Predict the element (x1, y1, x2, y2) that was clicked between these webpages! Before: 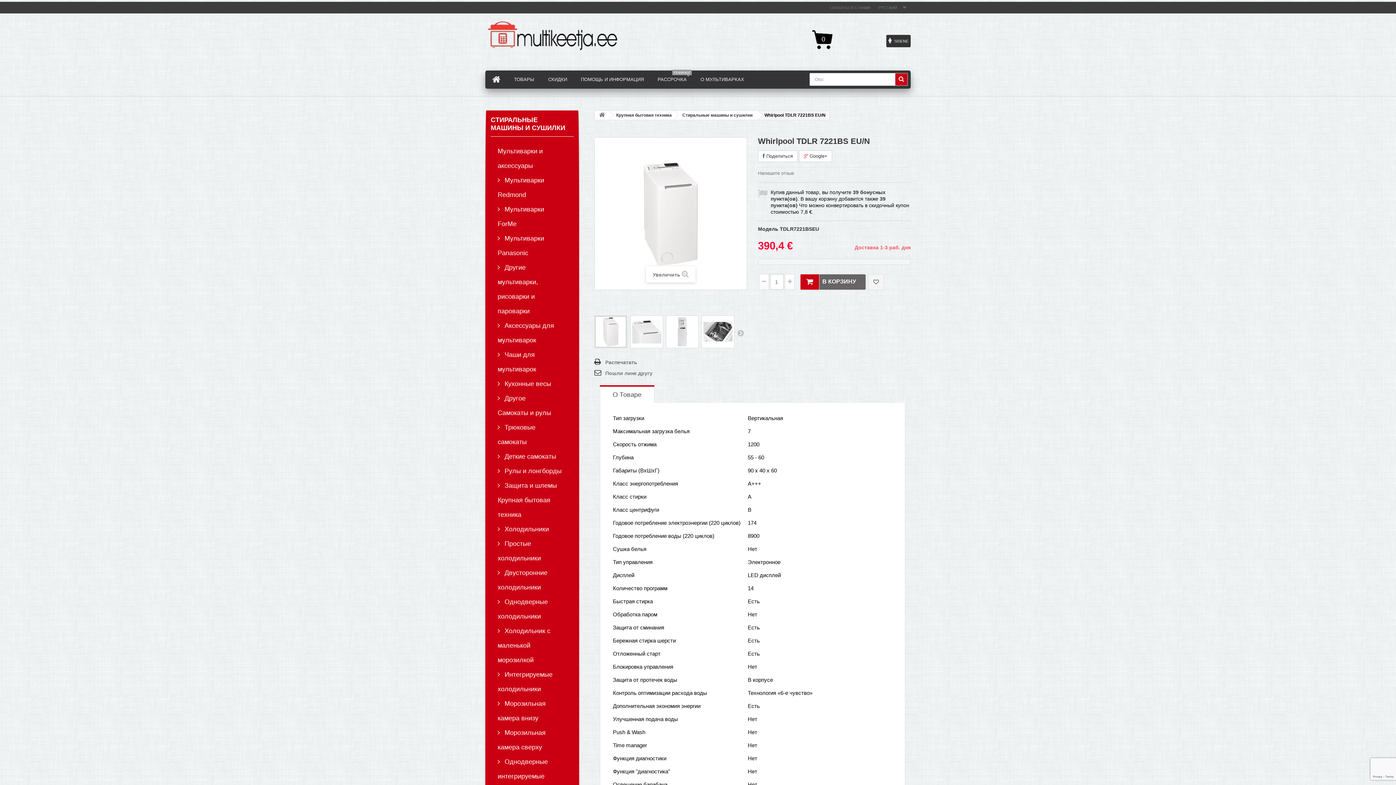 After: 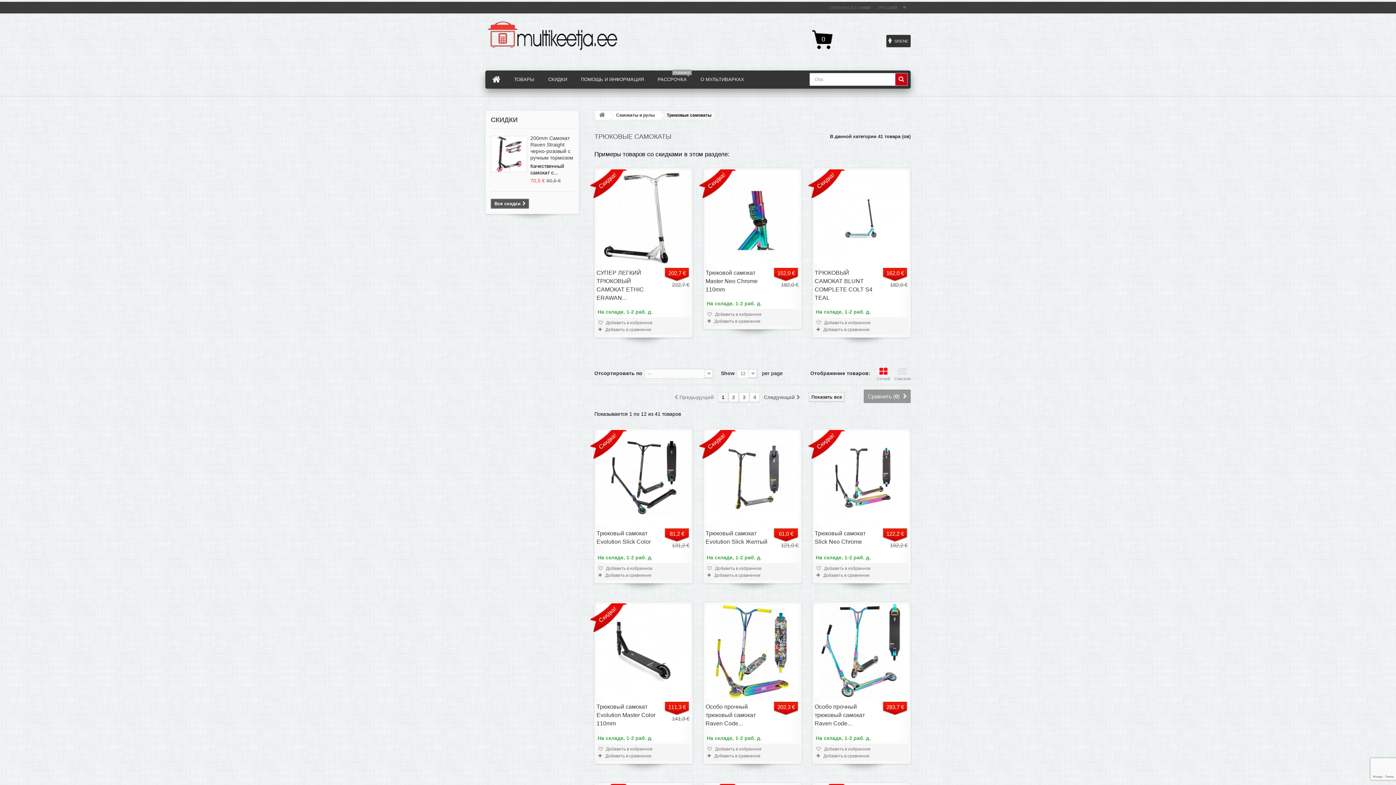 Action: bbox: (490, 420, 573, 449) label:  Трюковые самокаты